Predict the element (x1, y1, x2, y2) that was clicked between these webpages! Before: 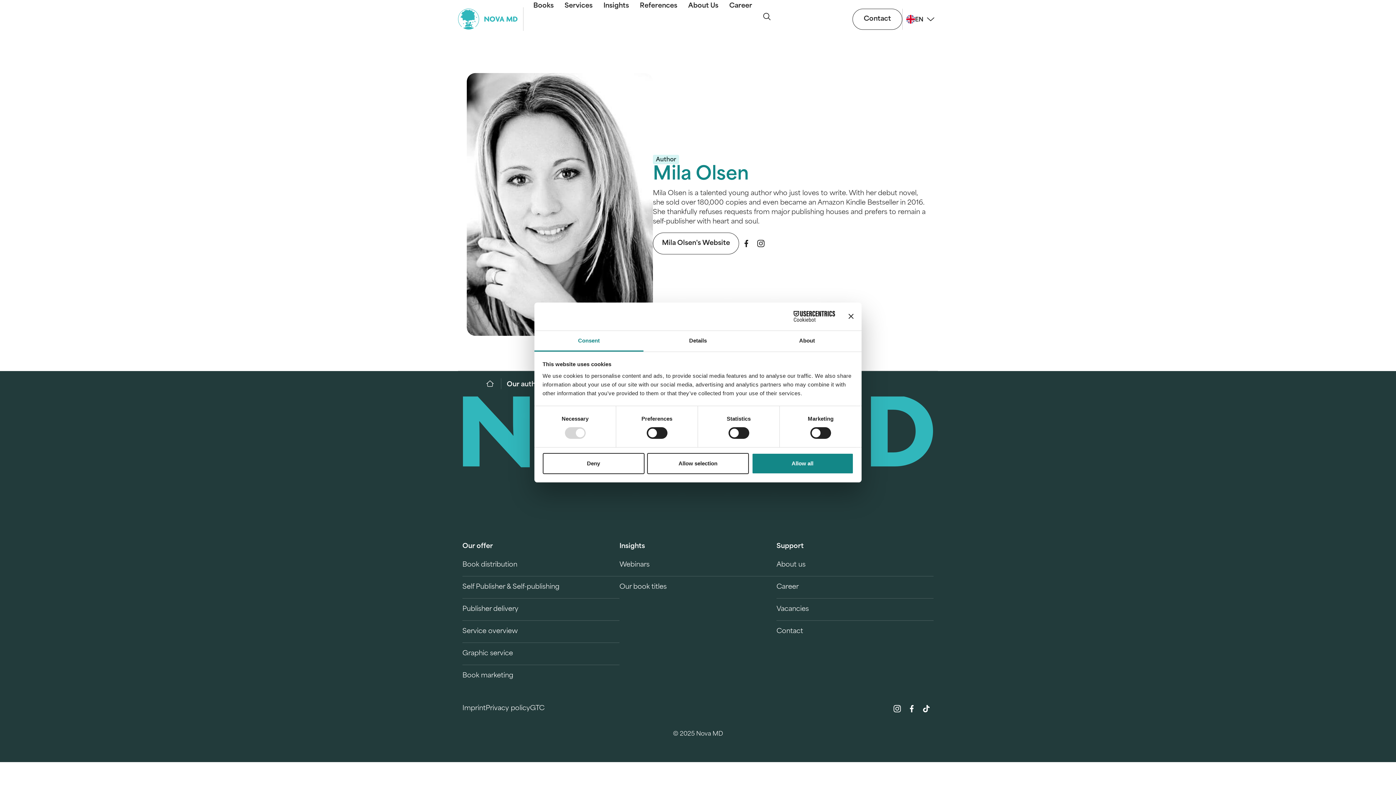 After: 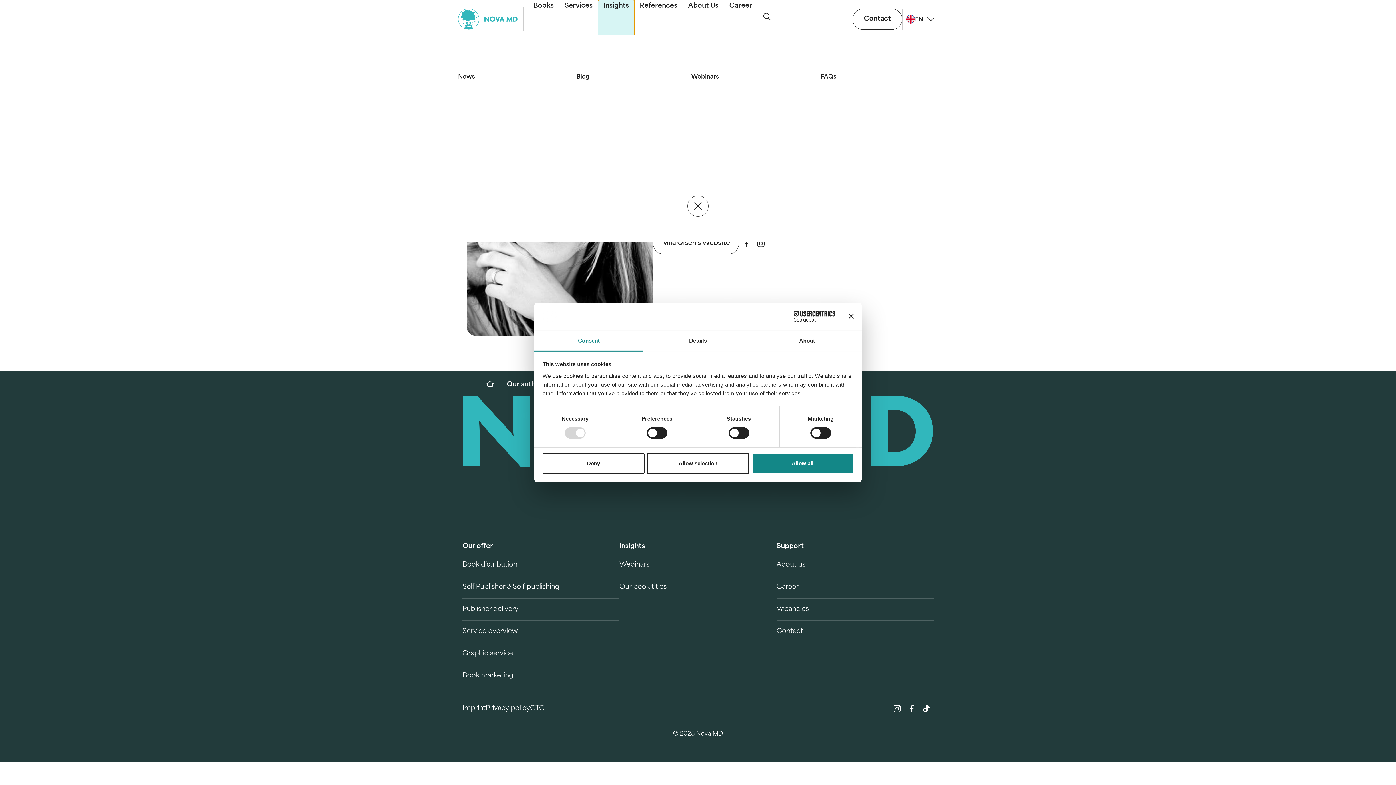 Action: bbox: (598, 0, 634, 38) label: Insights